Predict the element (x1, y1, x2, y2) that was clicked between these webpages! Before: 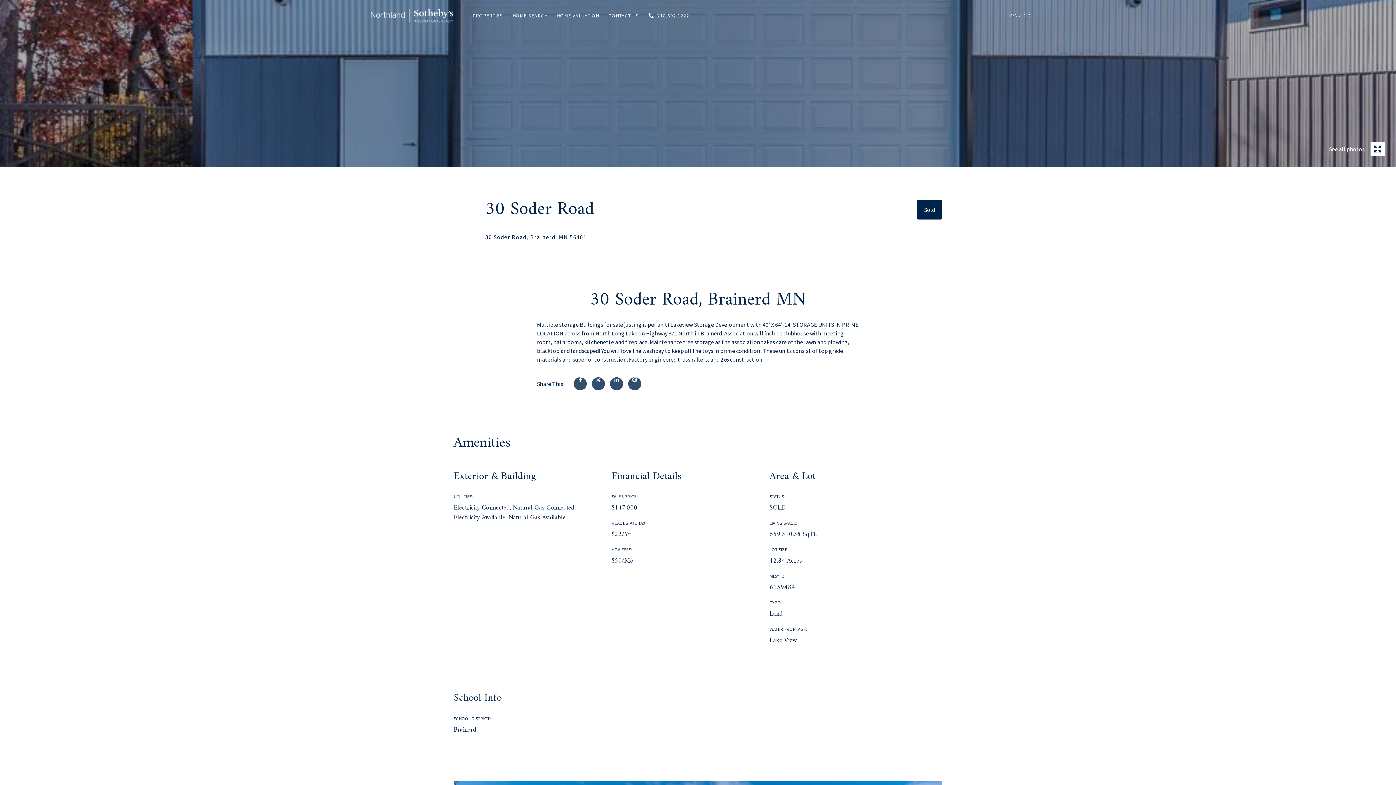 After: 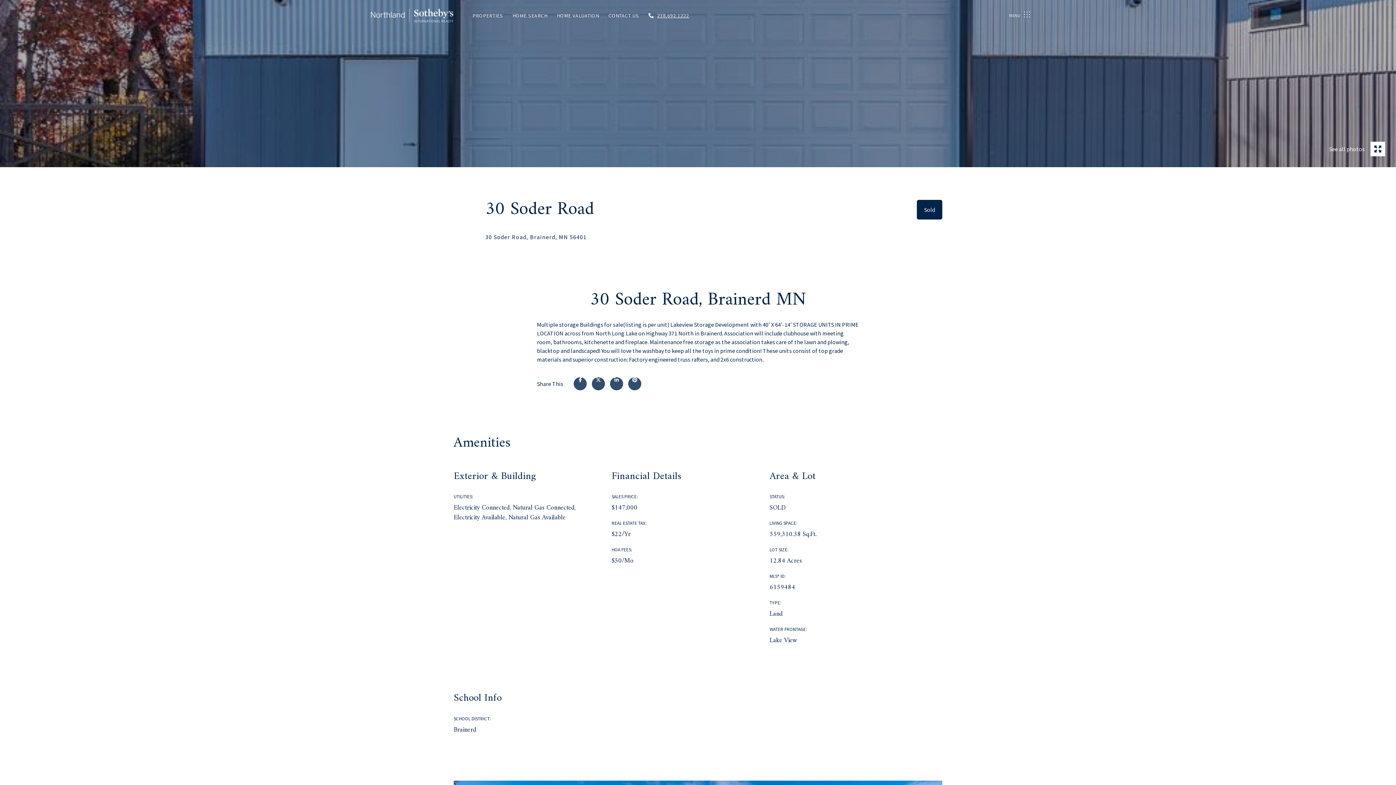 Action: bbox: (648, 12, 689, 18) label: 218.692.1222